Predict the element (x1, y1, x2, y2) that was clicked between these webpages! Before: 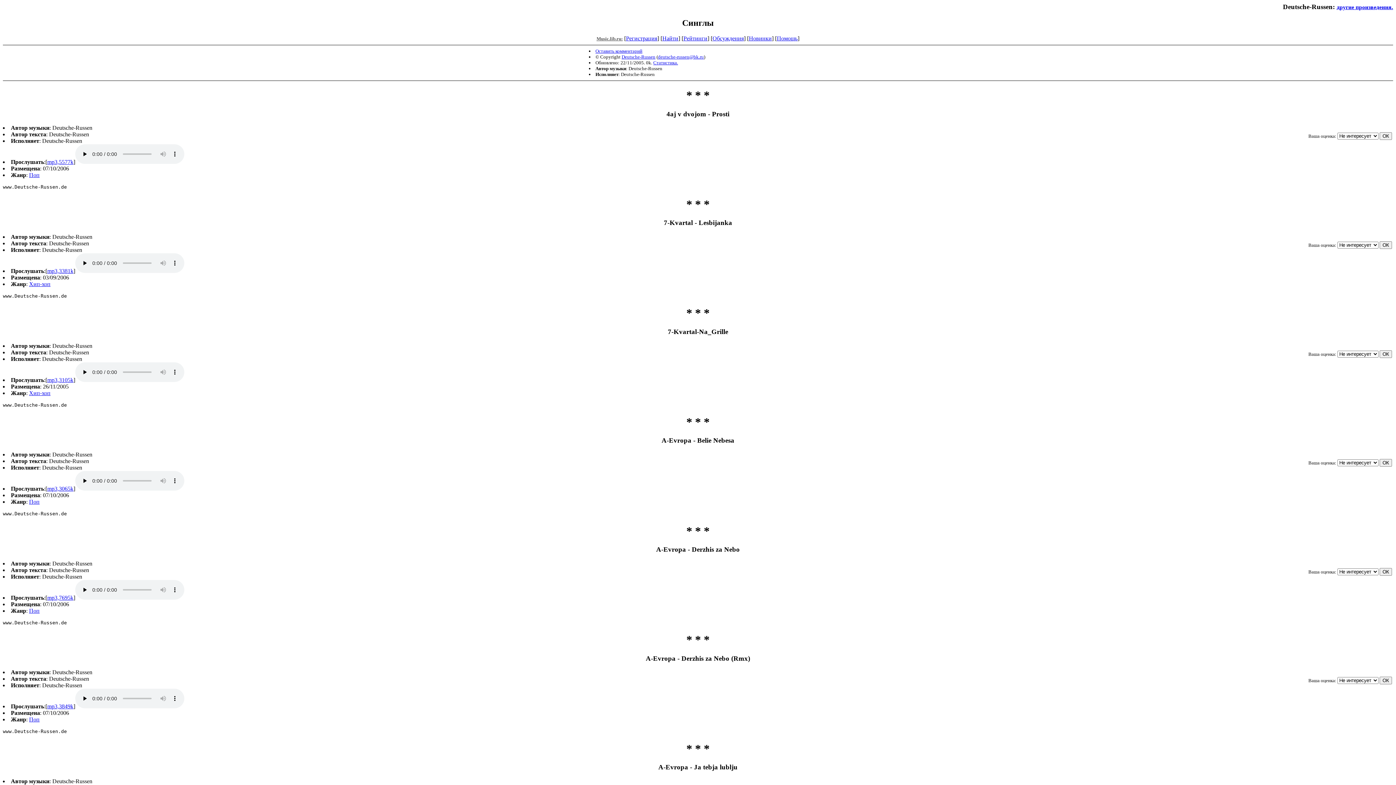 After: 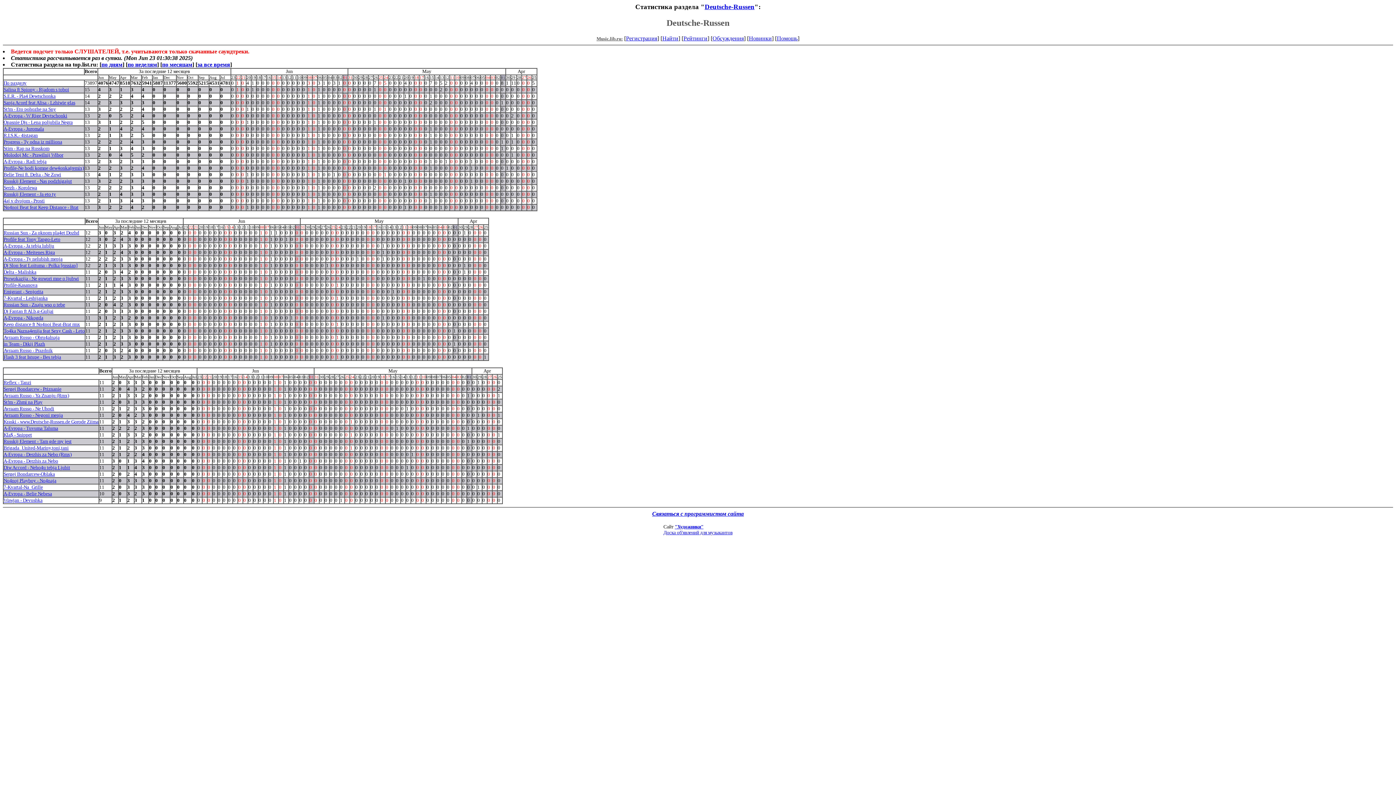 Action: bbox: (653, 59, 678, 65) label: Статистика.